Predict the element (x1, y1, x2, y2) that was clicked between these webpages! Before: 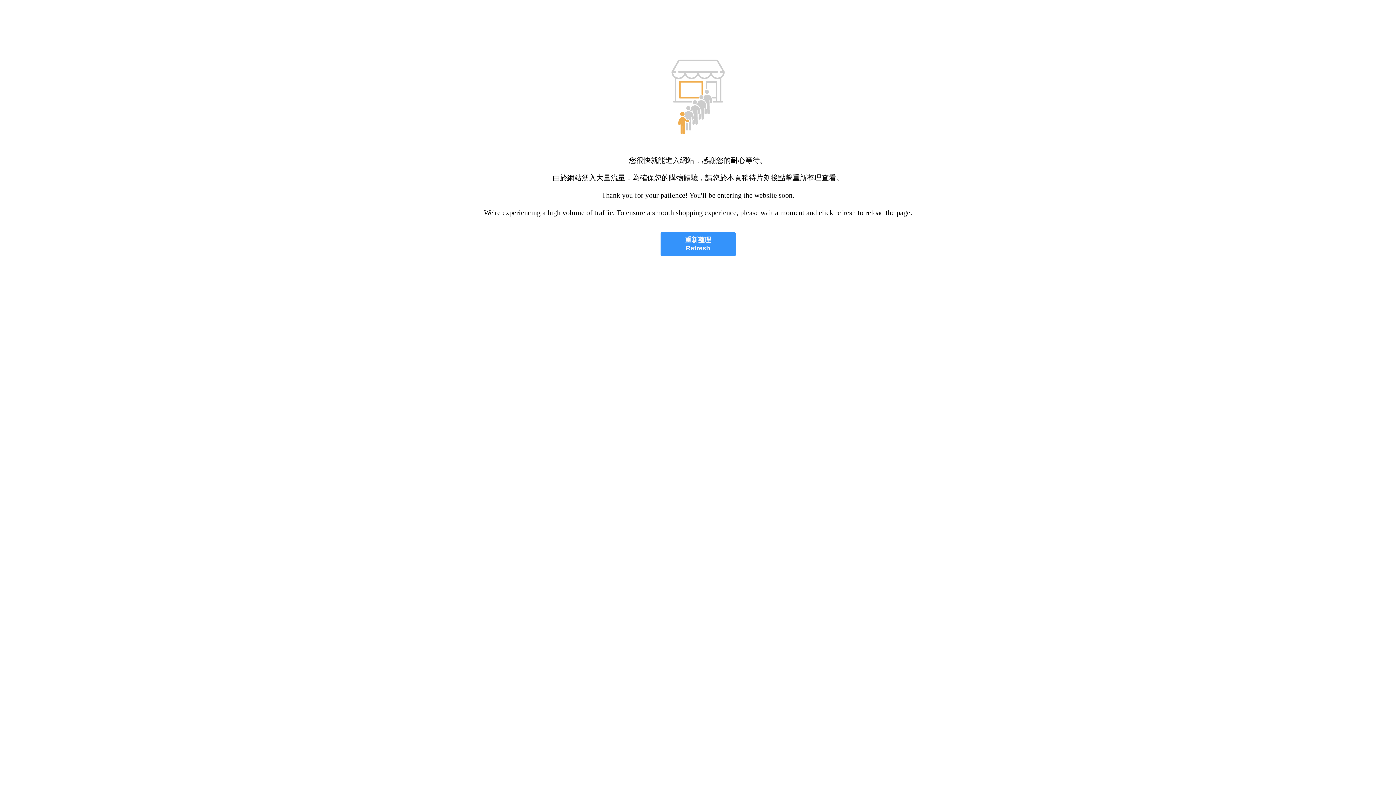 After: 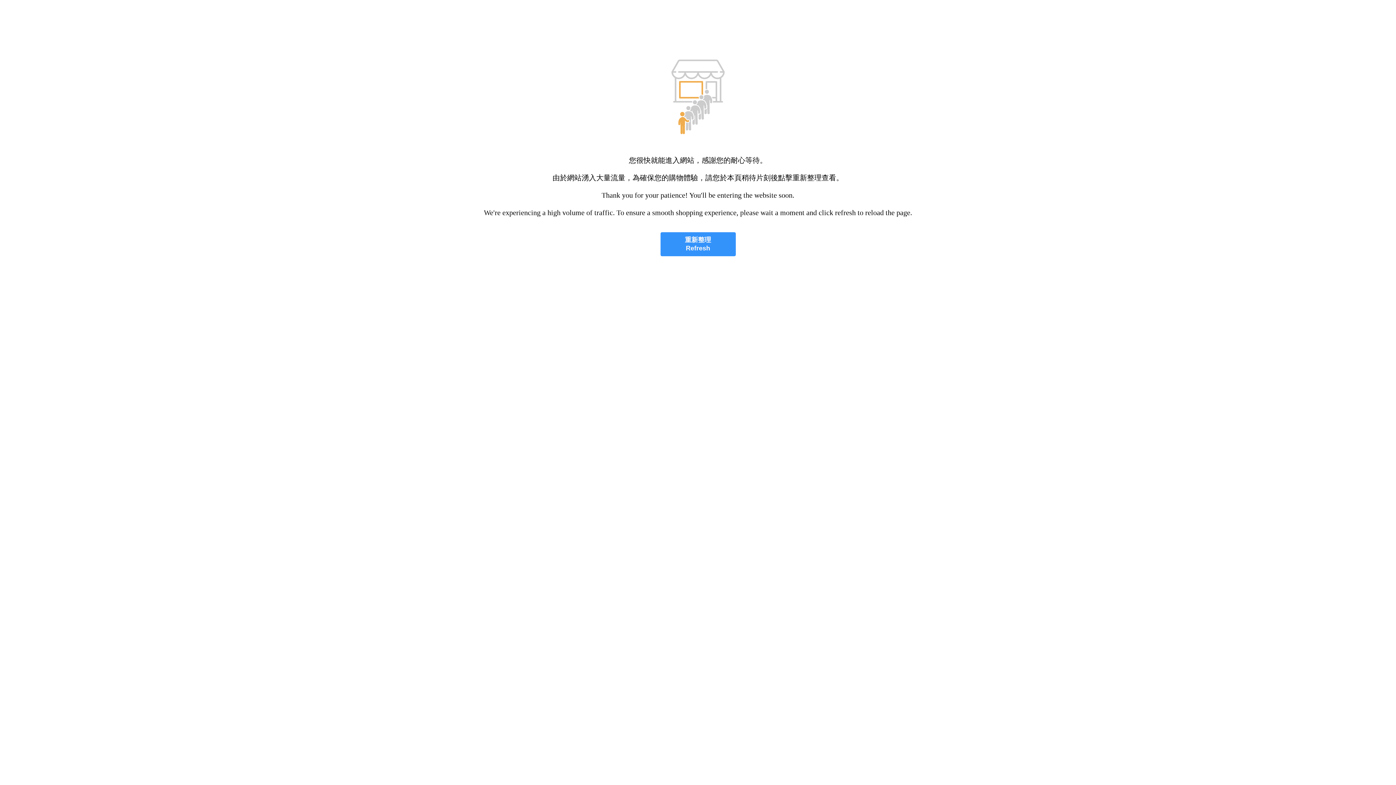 Action: label: 重新整理
Refresh bbox: (660, 232, 735, 256)